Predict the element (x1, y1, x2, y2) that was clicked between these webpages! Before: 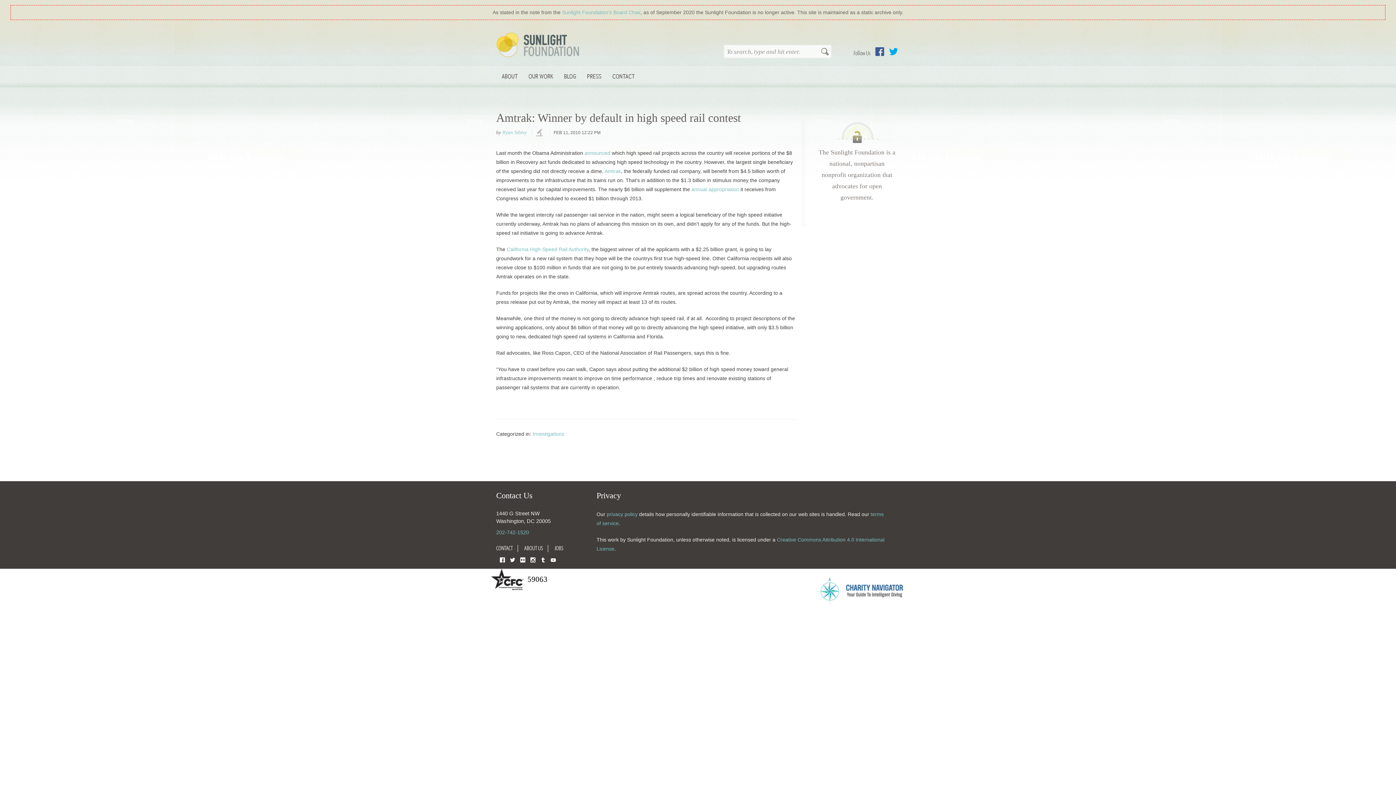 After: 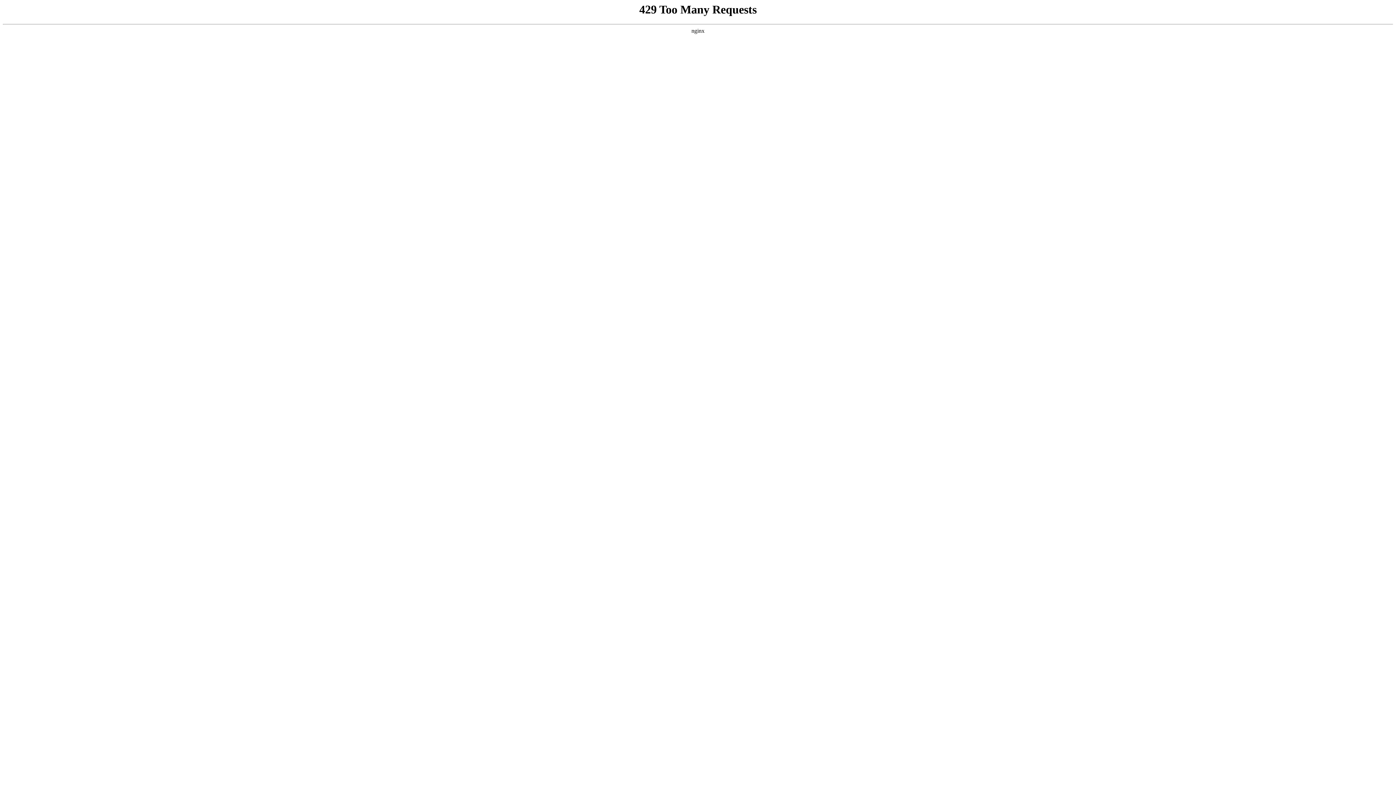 Action: bbox: (584, 150, 610, 156) label: announced